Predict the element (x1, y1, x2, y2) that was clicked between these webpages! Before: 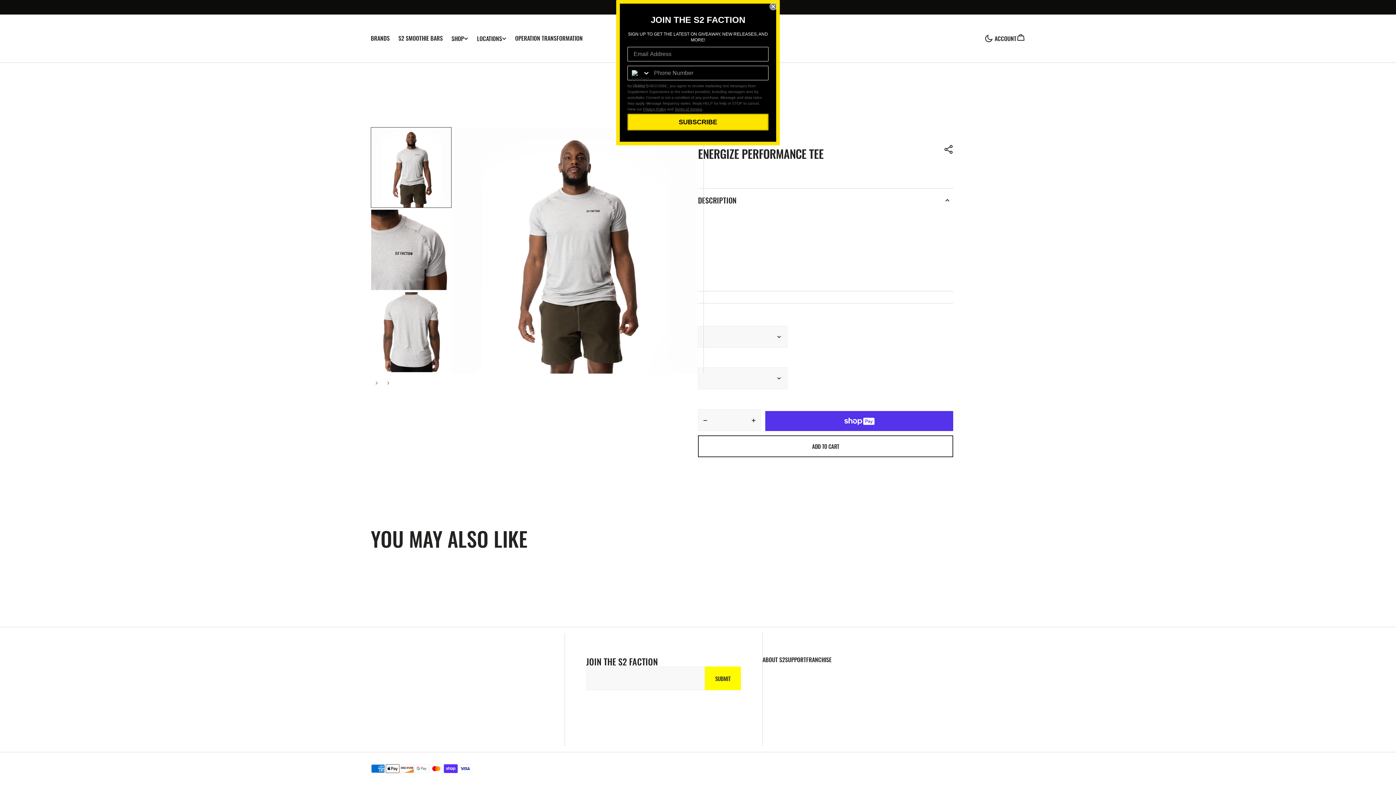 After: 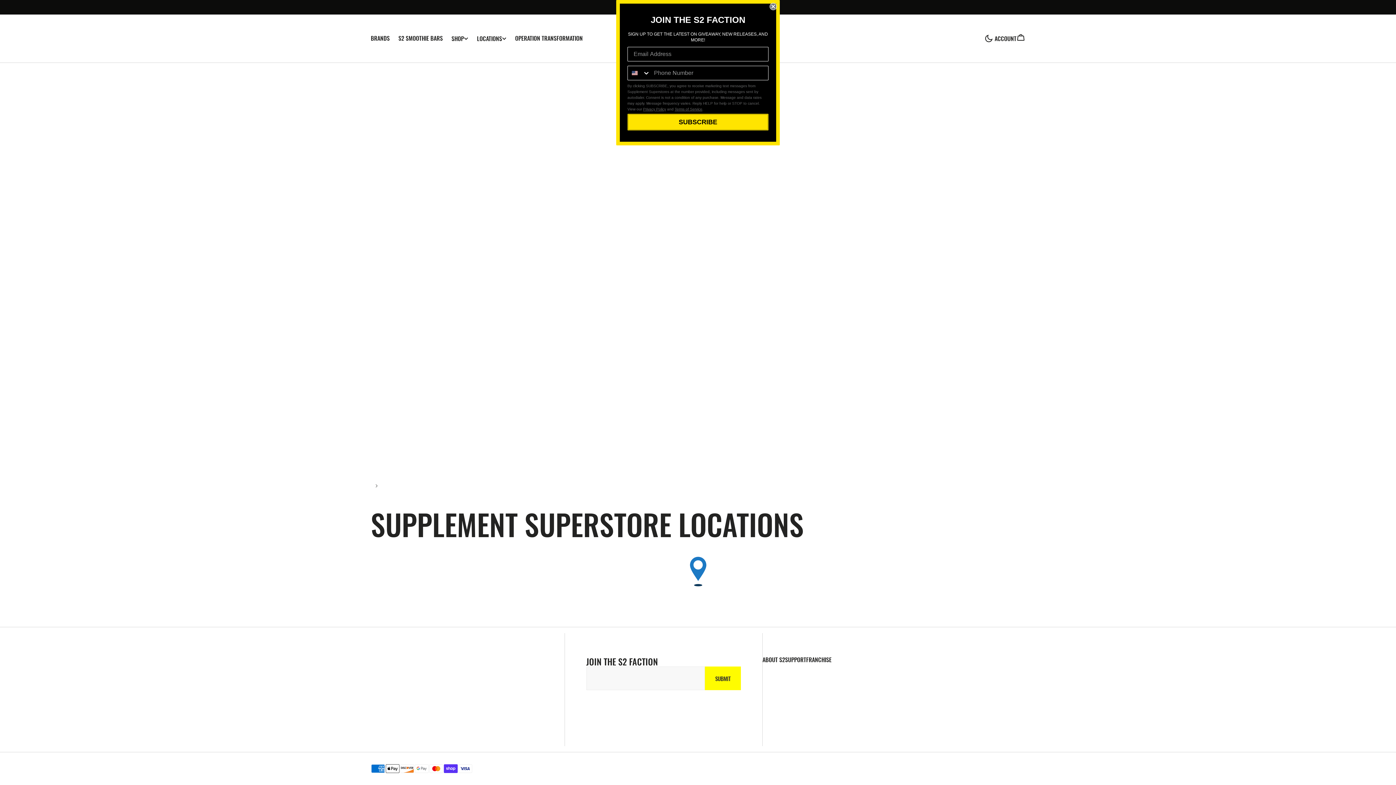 Action: label: LOCATIONS bbox: (472, 34, 510, 42)